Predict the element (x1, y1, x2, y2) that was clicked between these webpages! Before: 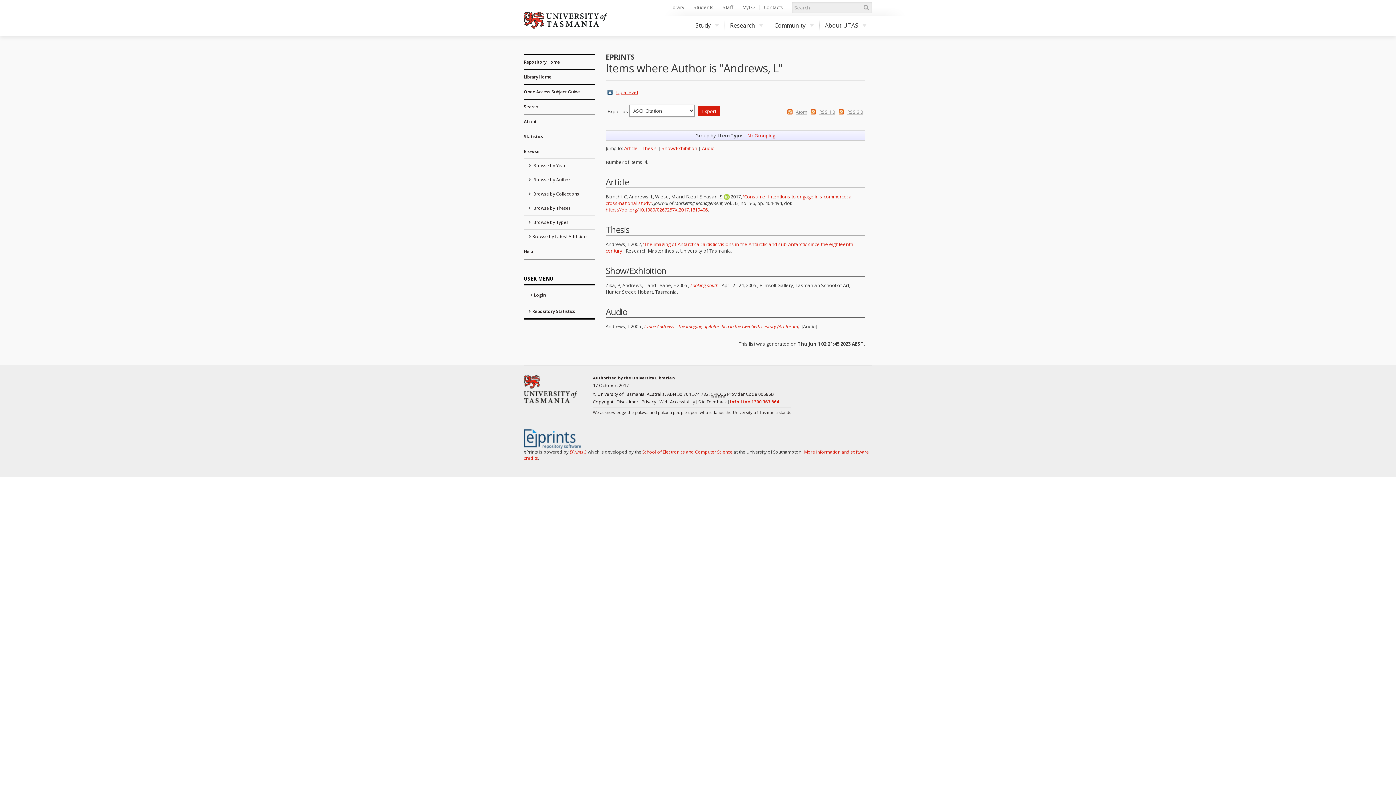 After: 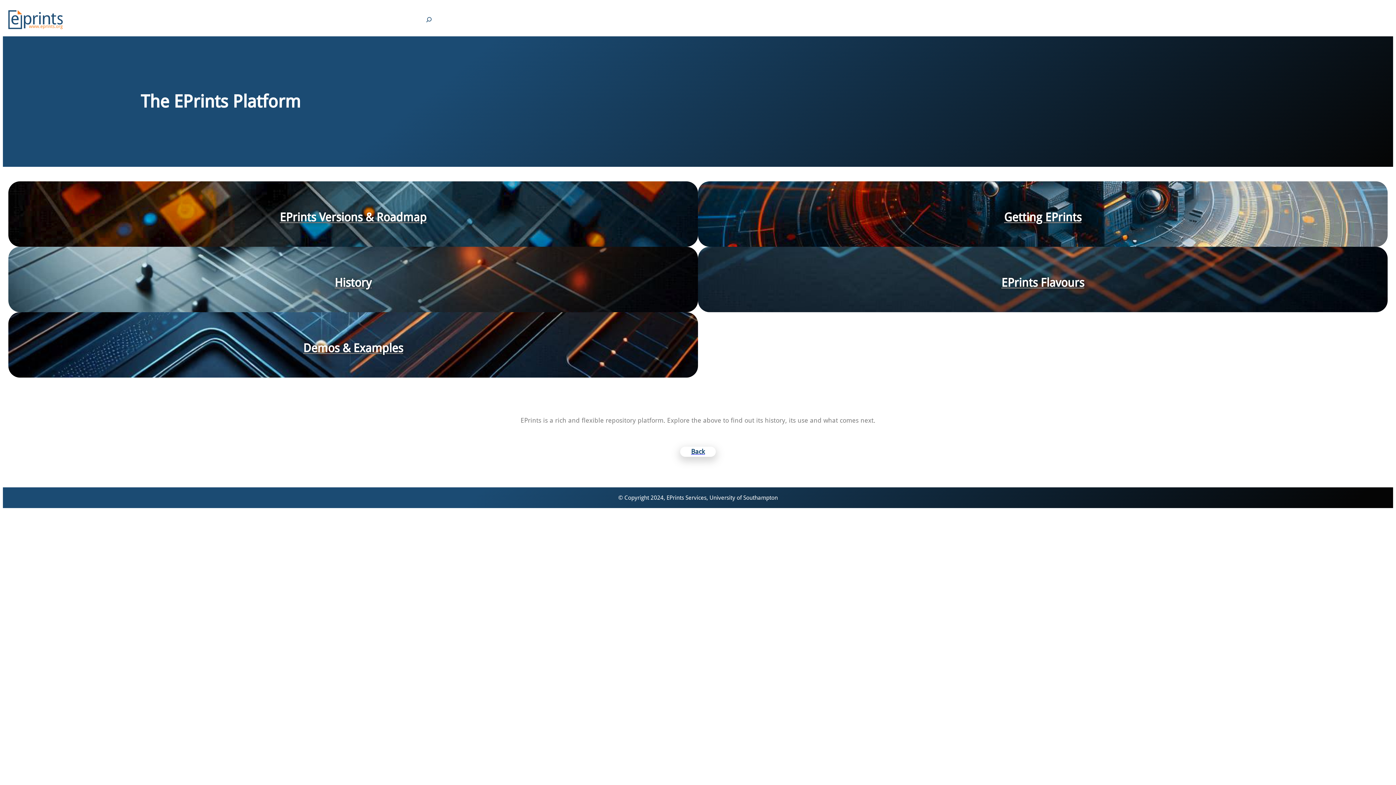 Action: label: EPrints 3 bbox: (569, 449, 586, 455)